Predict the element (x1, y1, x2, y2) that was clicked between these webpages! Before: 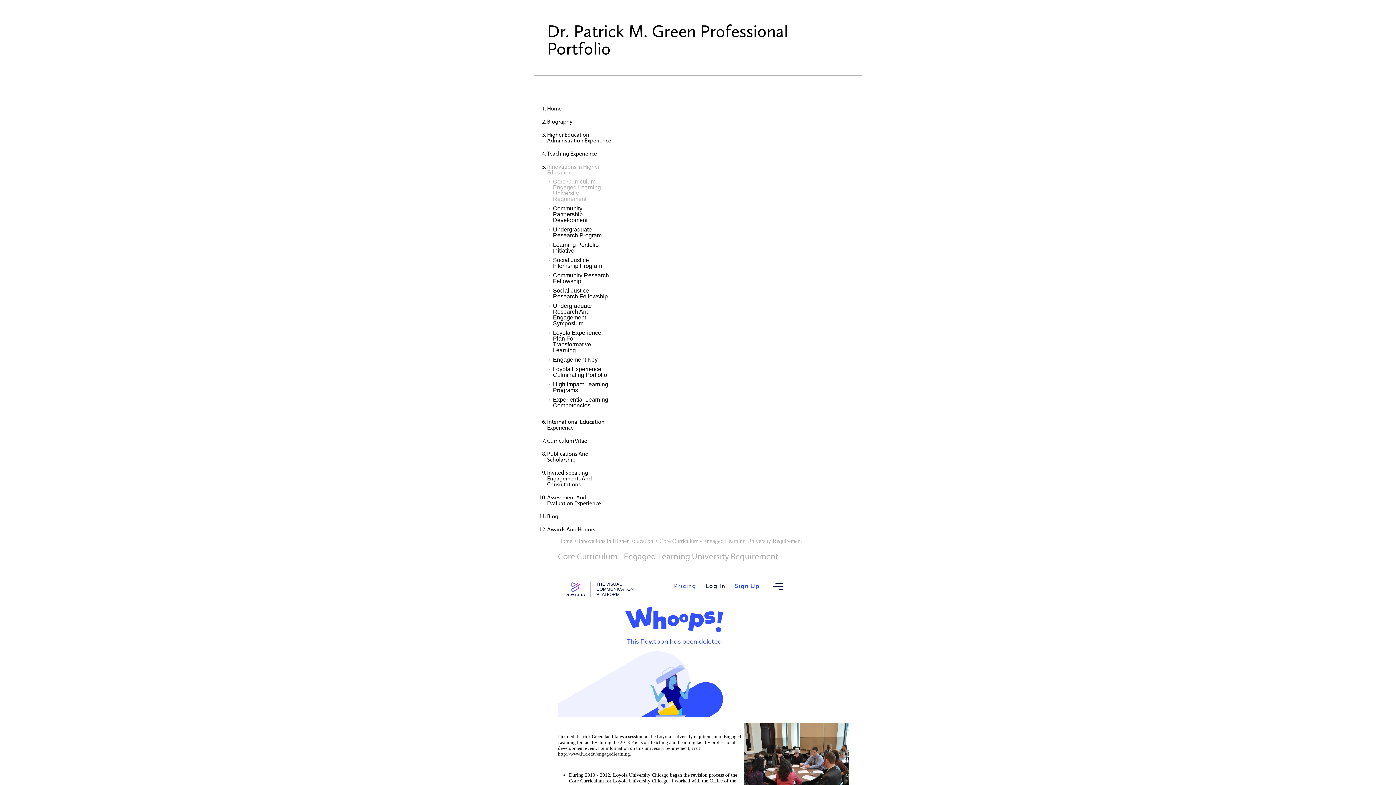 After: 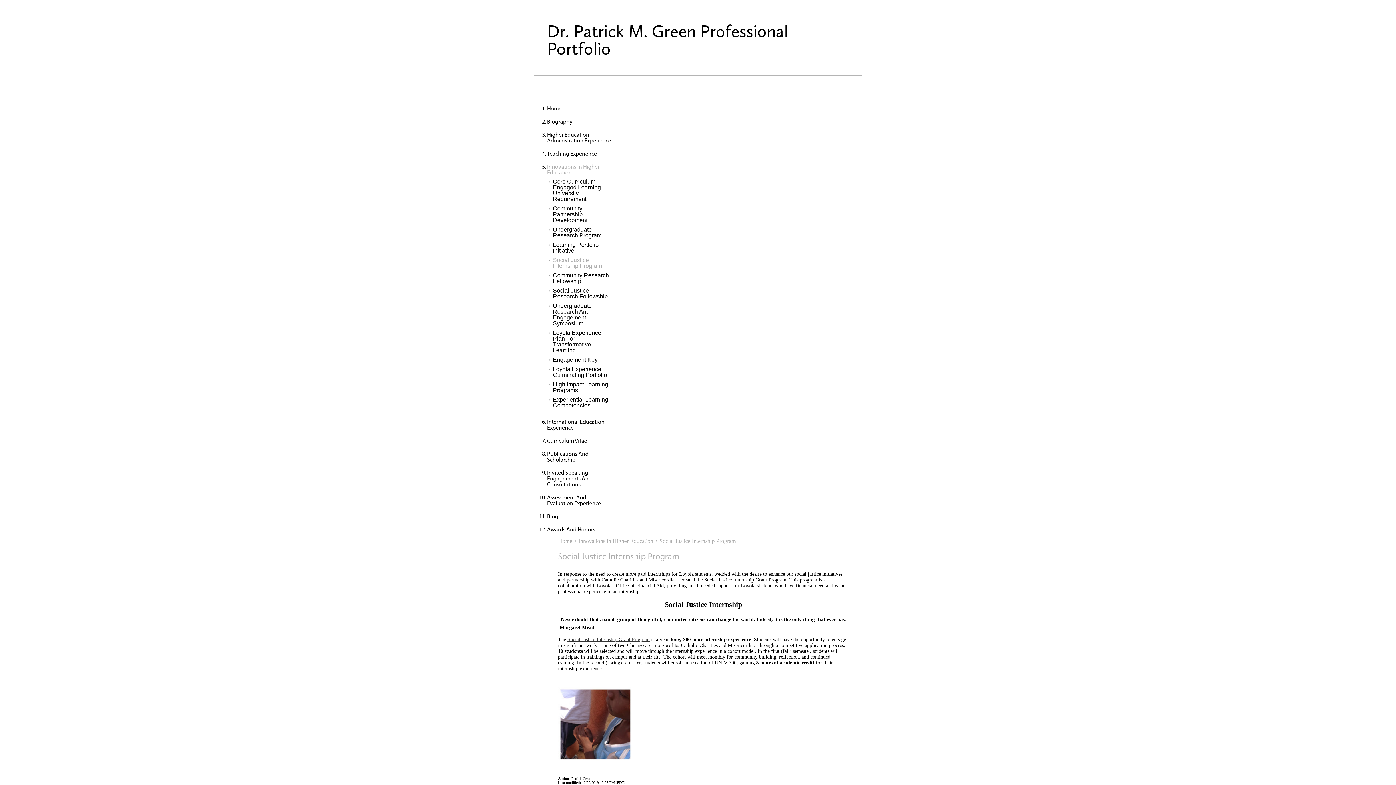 Action: bbox: (553, 257, 609, 269) label: Social Justice Internship Program